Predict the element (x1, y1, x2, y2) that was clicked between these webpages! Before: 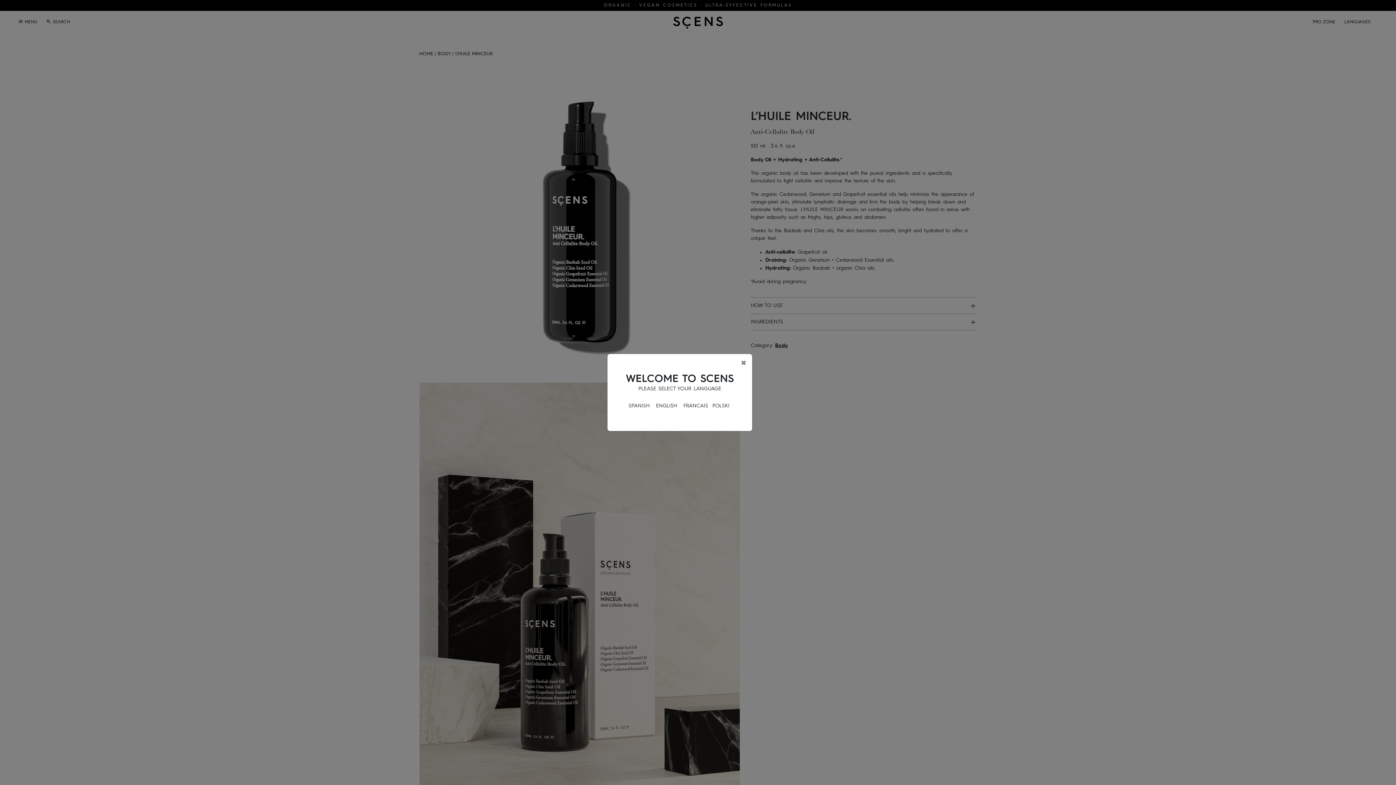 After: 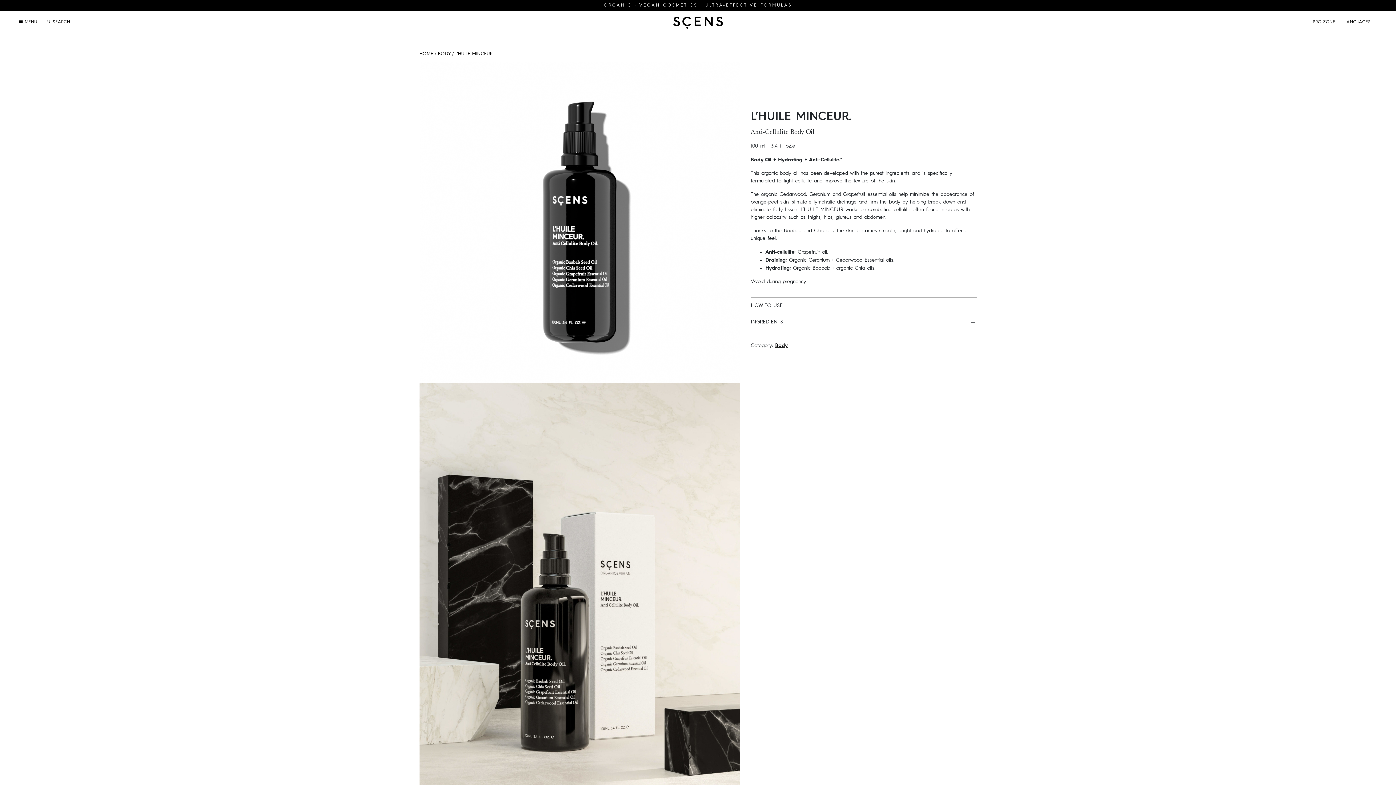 Action: bbox: (735, 351, 752, 374) label: Close